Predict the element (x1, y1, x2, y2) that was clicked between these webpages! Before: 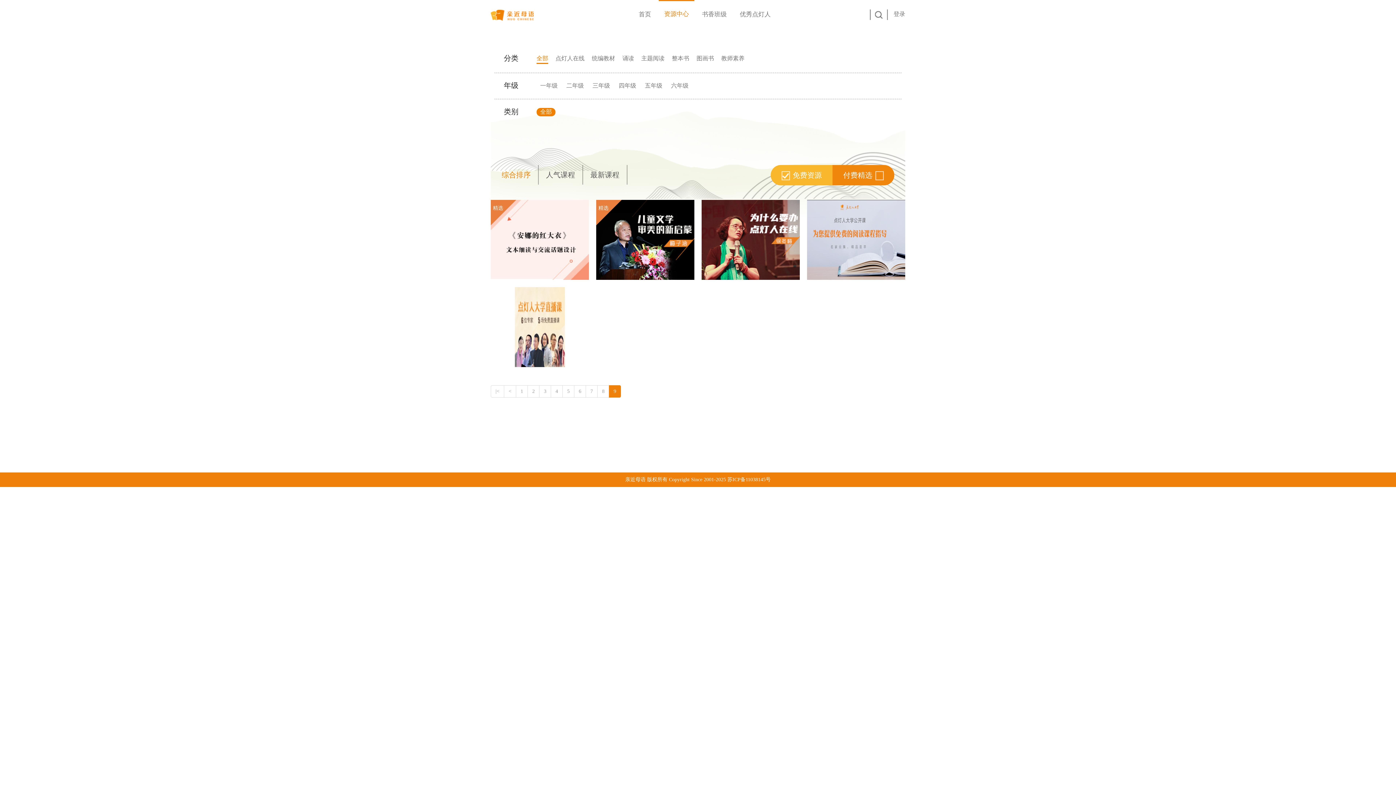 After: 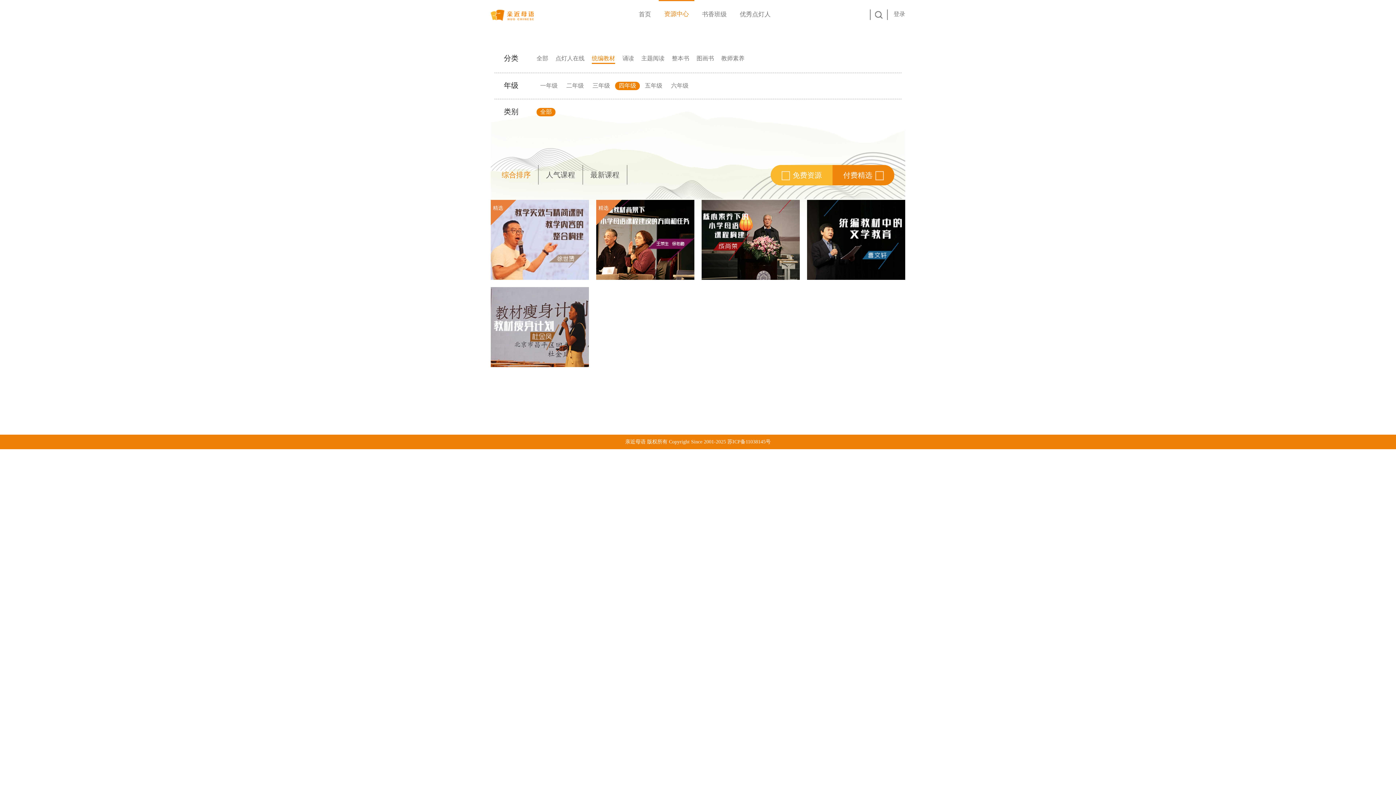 Action: label: 四年级 bbox: (615, 81, 640, 90)